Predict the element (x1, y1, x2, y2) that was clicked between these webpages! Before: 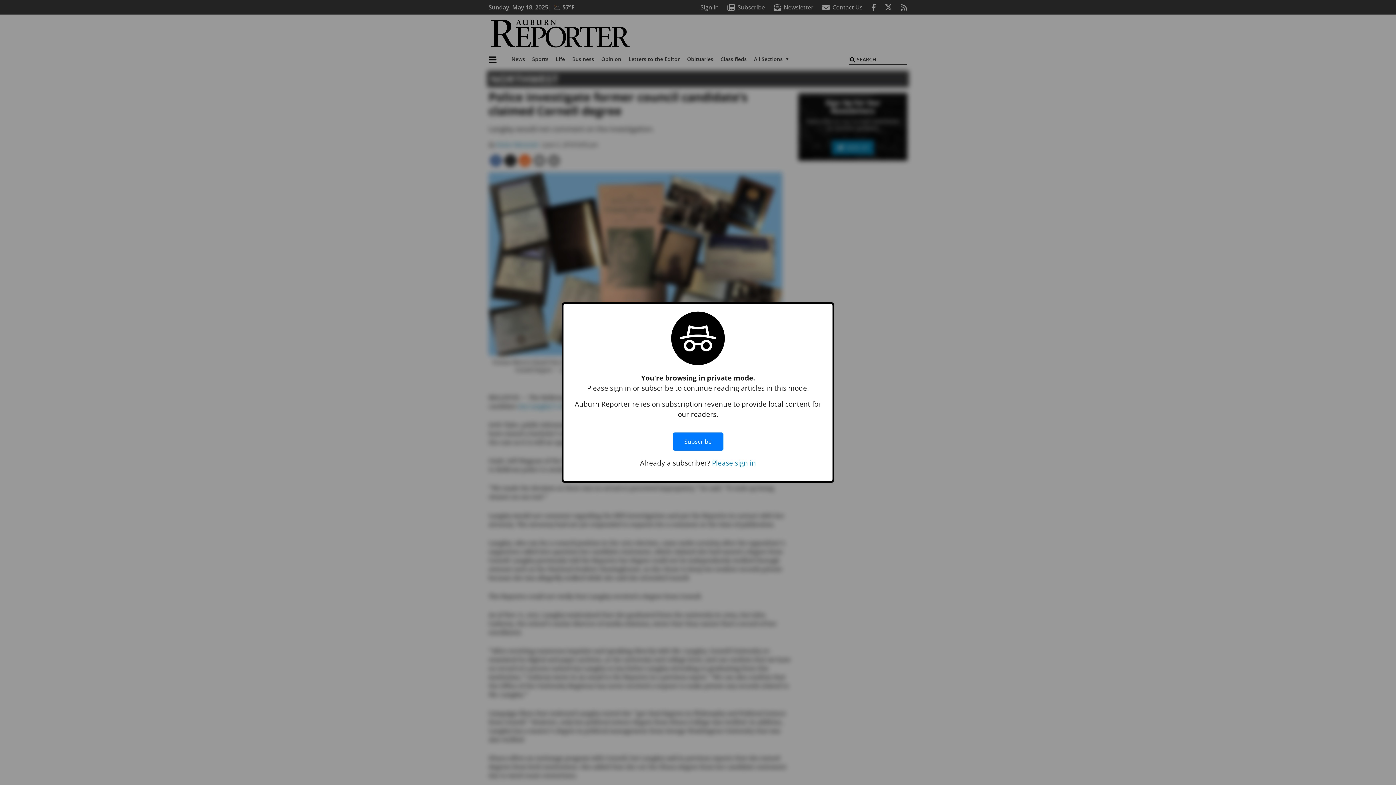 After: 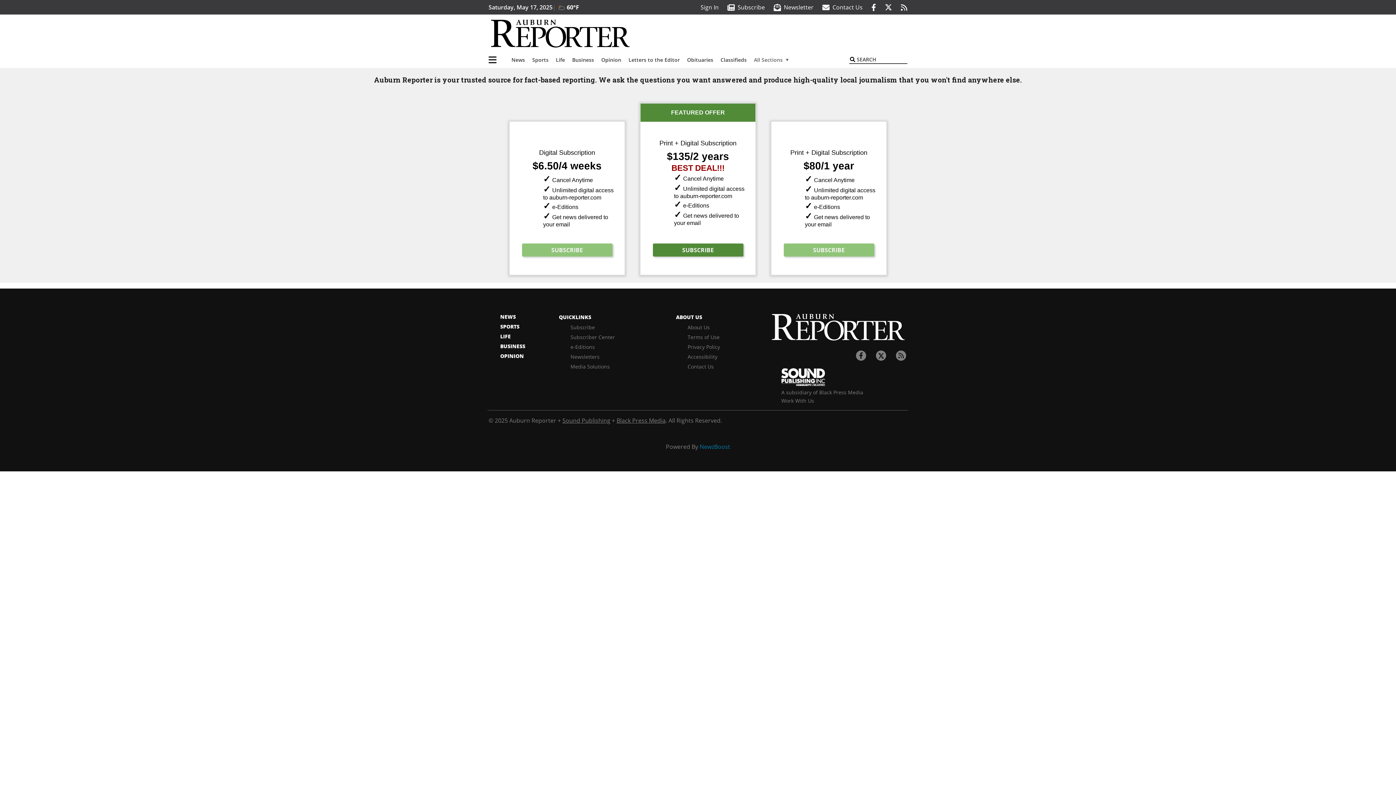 Action: bbox: (672, 425, 723, 458) label: Subscribe